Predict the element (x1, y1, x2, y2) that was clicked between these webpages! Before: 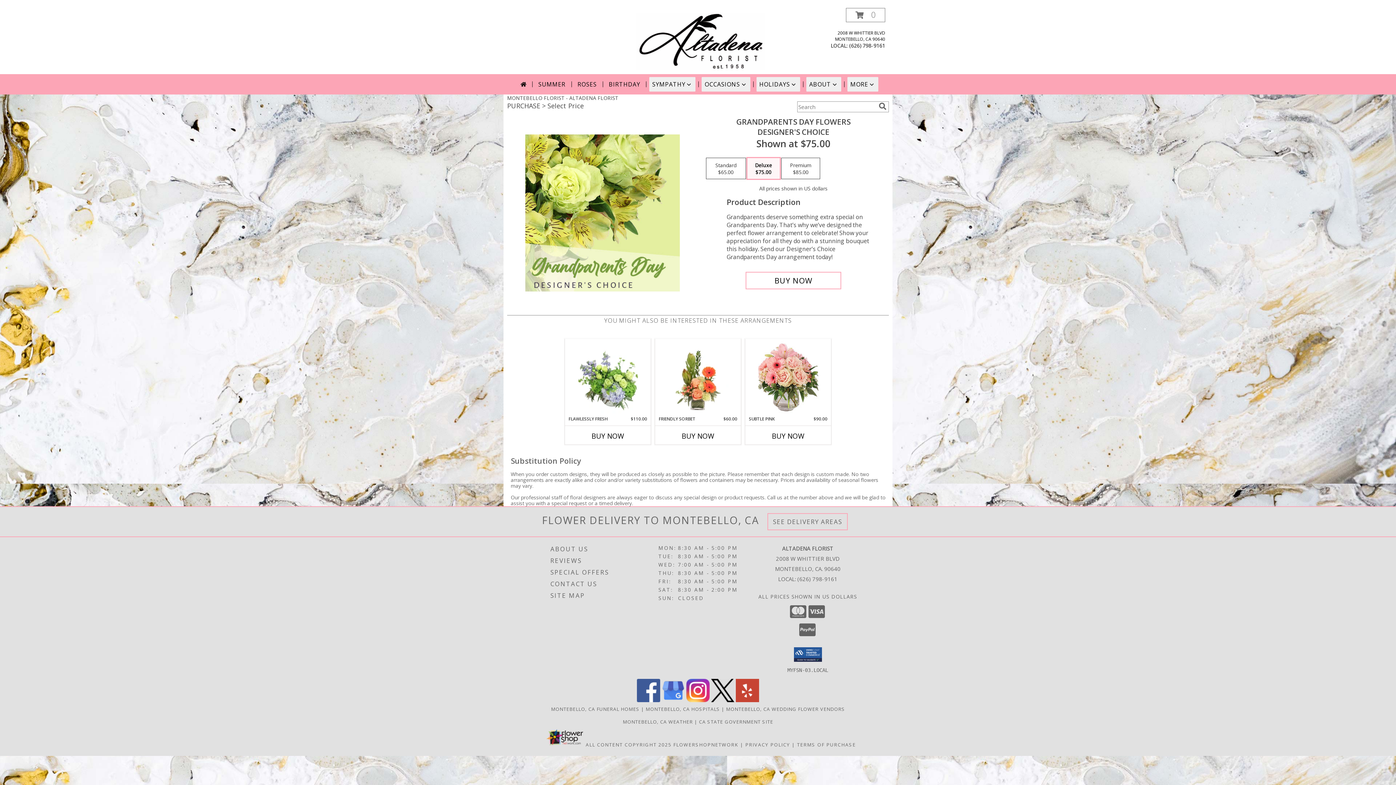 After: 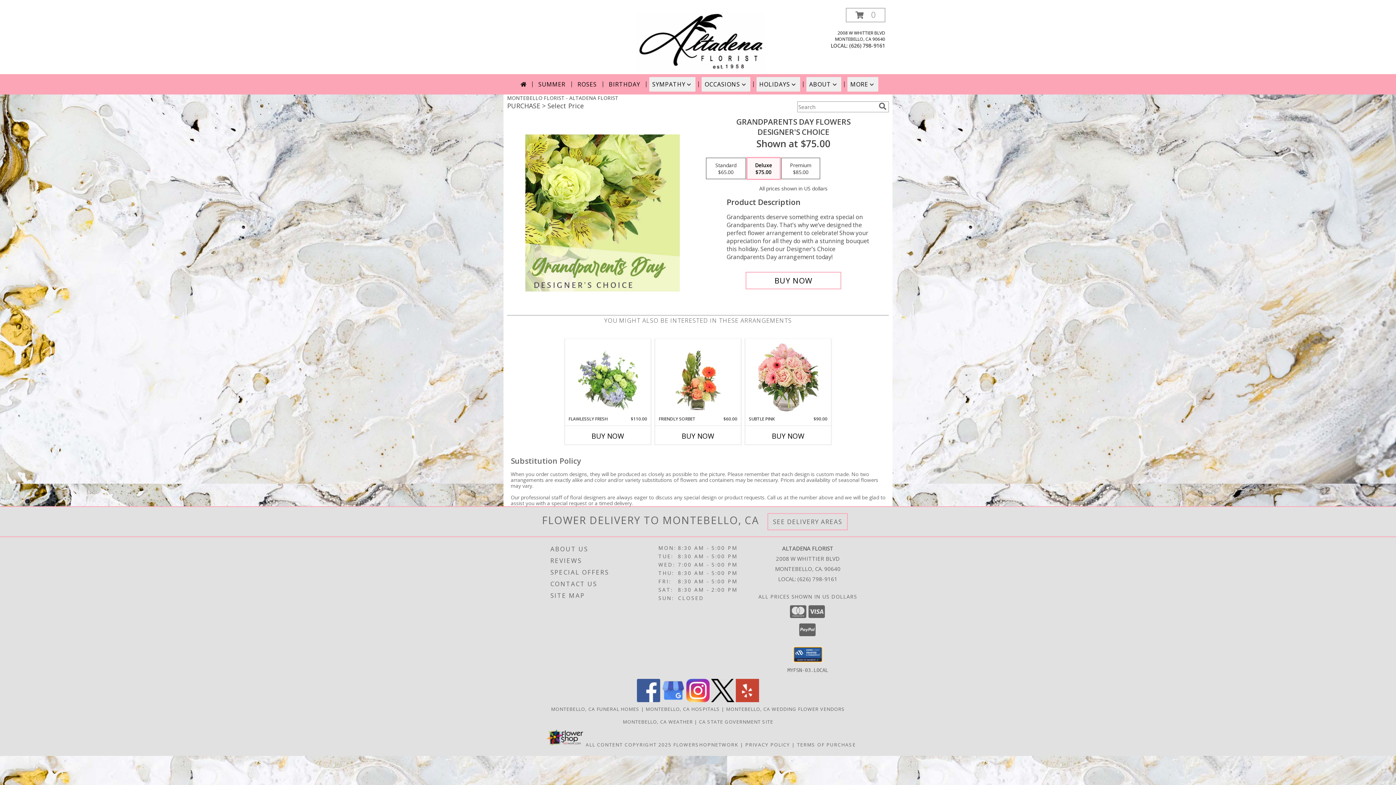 Action: bbox: (794, 647, 822, 662)